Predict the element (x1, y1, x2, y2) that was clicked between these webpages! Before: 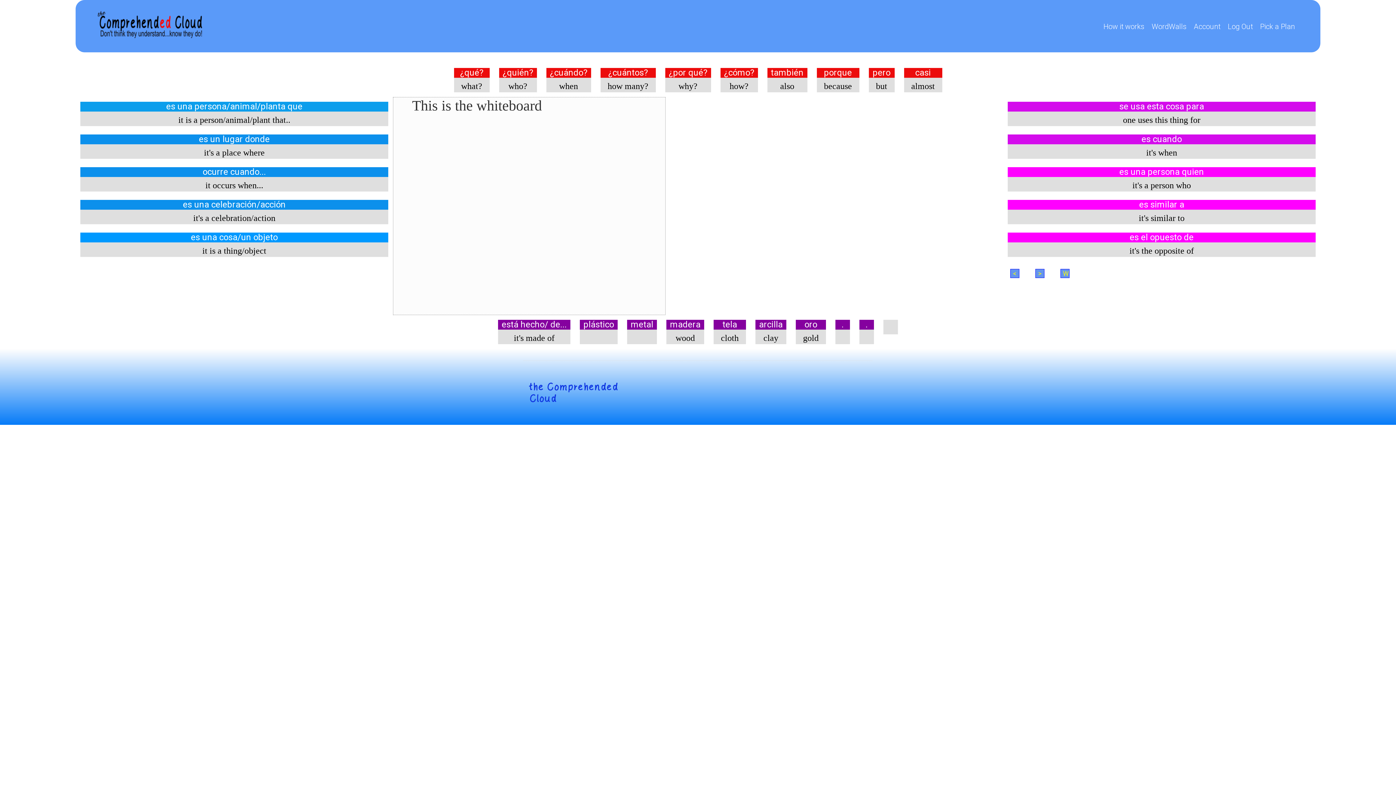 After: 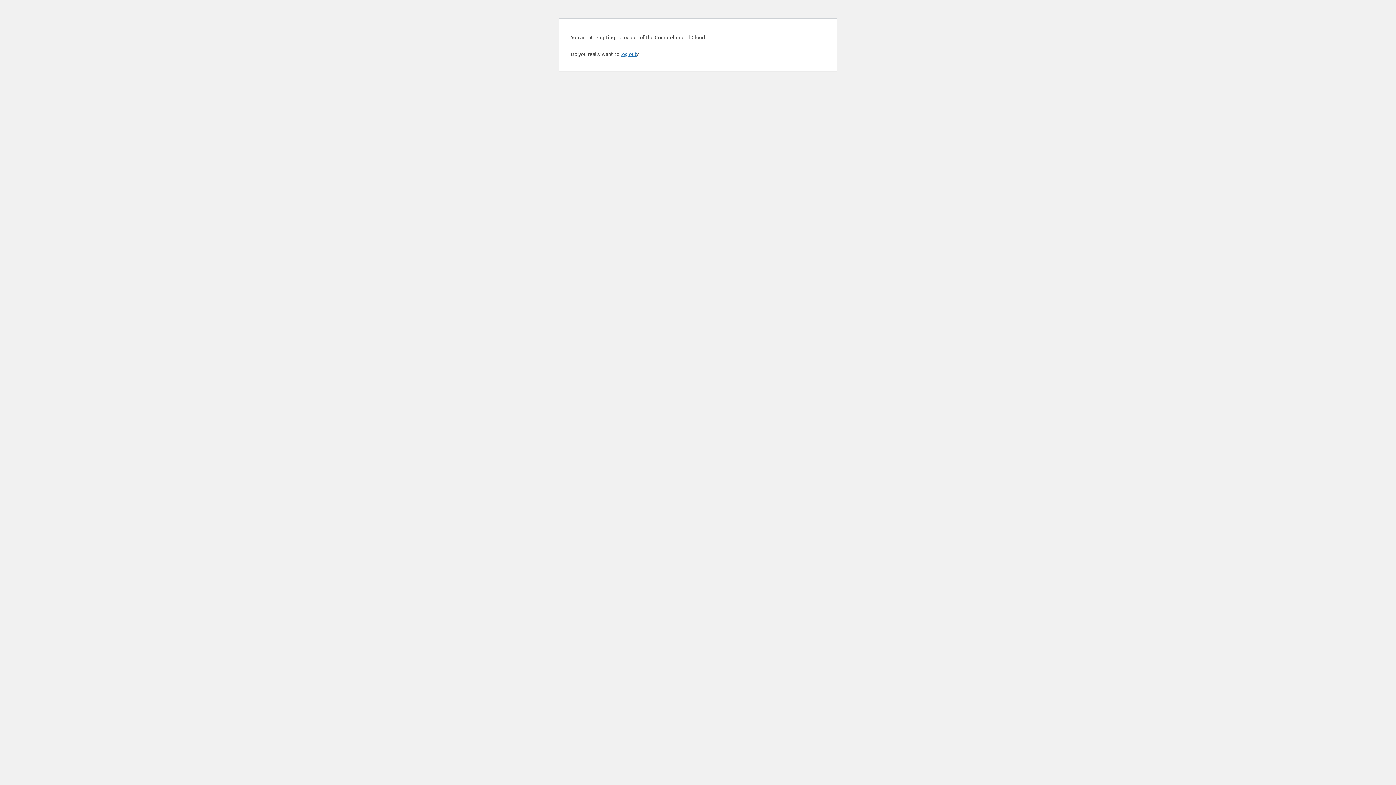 Action: label: Log Out bbox: (1228, 20, 1253, 32)